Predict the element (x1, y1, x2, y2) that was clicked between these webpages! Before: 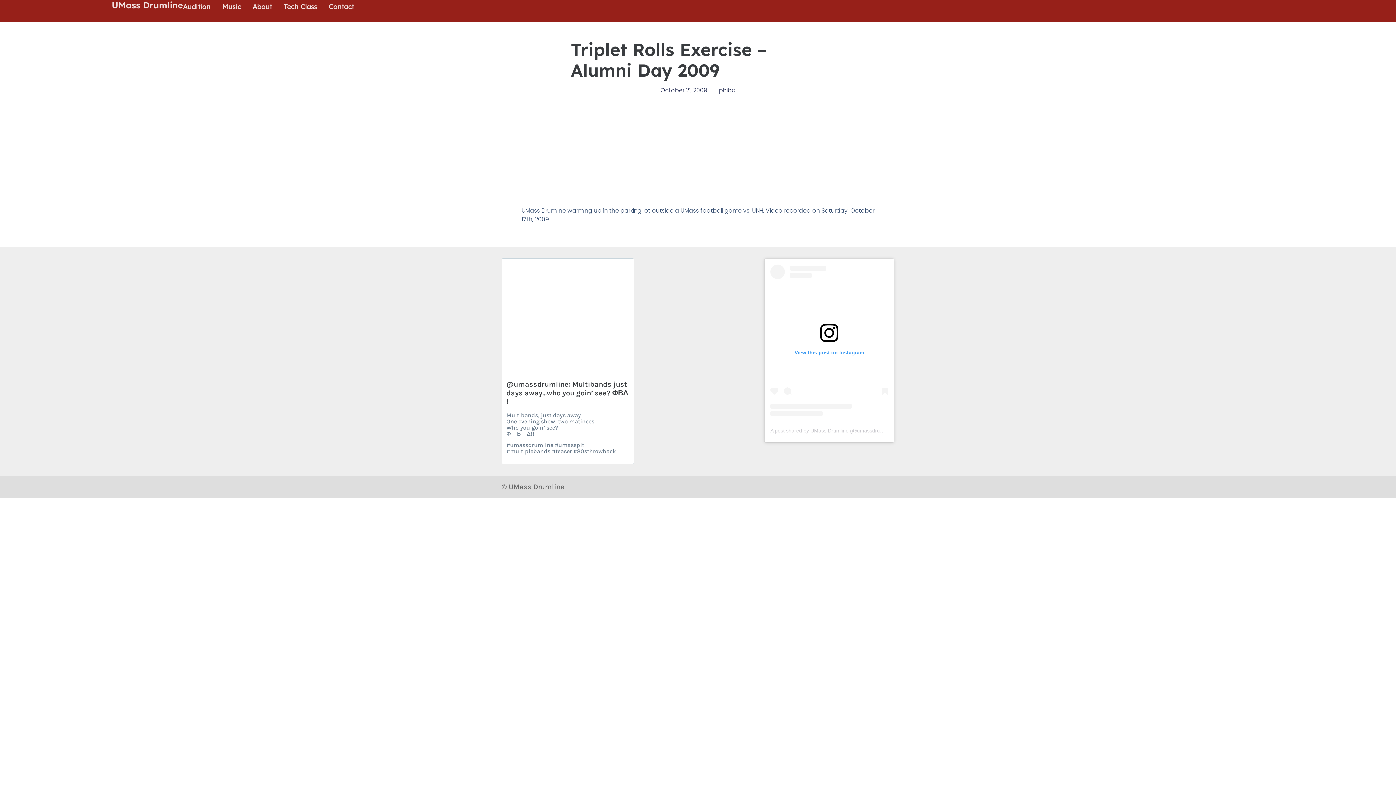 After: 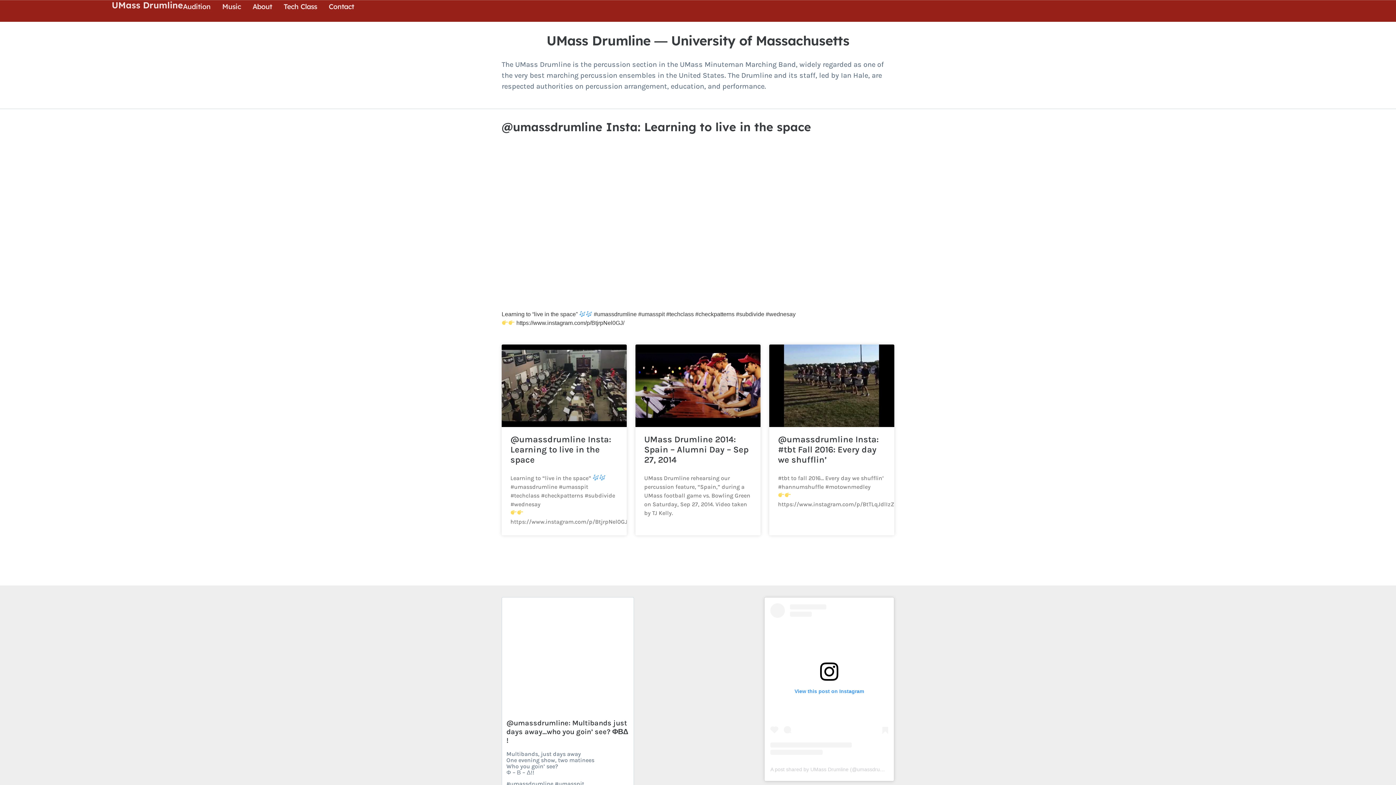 Action: label: UMass Drumline bbox: (111, 0, 182, 10)